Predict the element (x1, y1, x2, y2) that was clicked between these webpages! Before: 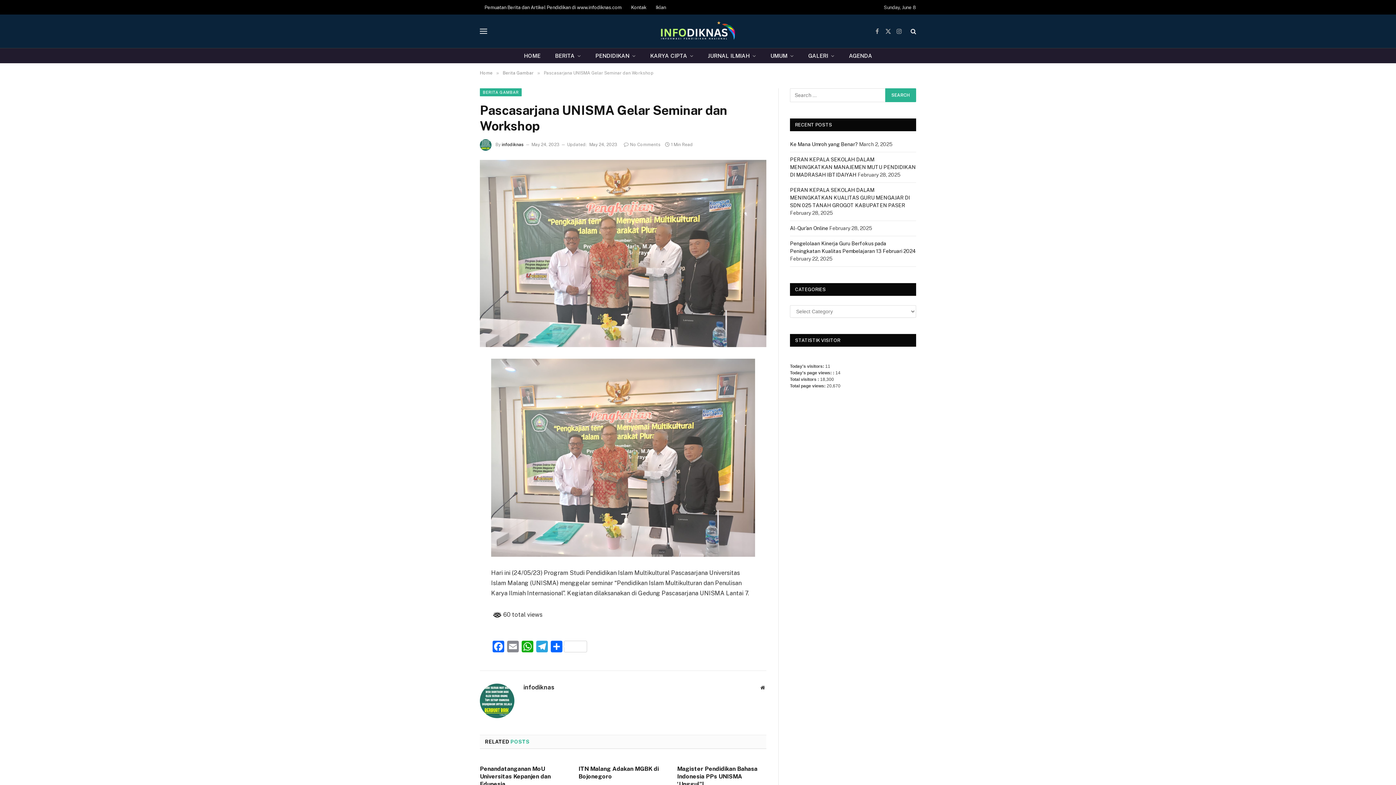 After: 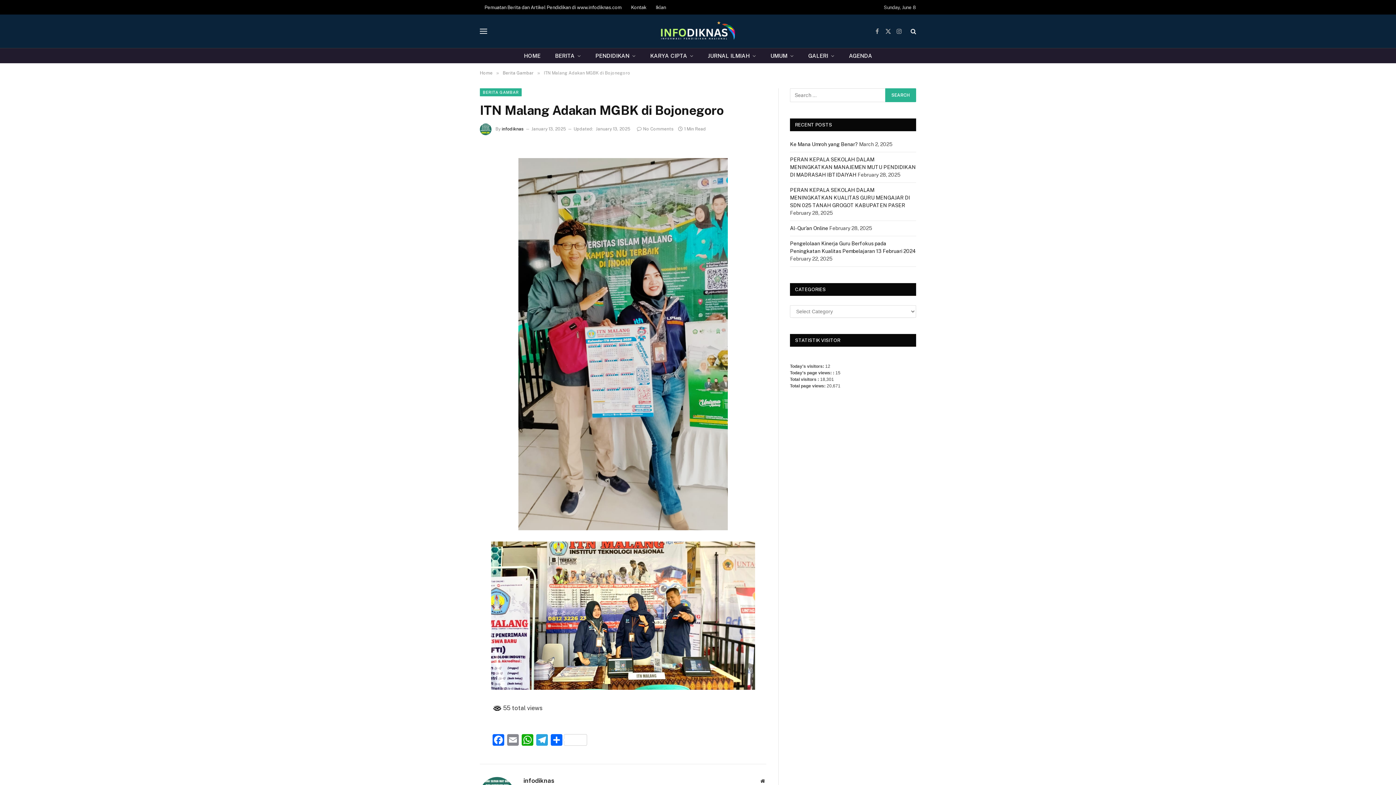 Action: bbox: (578, 765, 667, 780) label: ITN Malang Adakan MGBK di Bojonegoro